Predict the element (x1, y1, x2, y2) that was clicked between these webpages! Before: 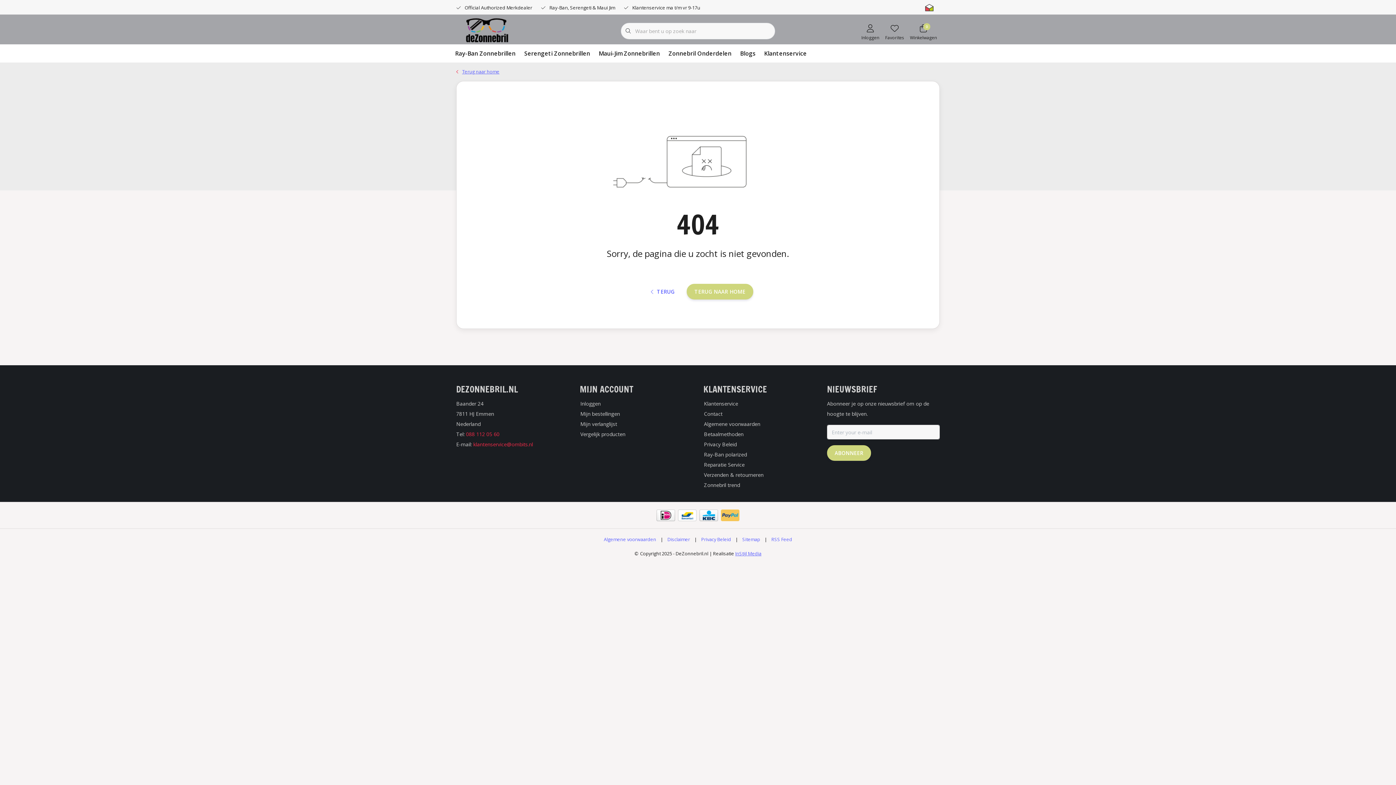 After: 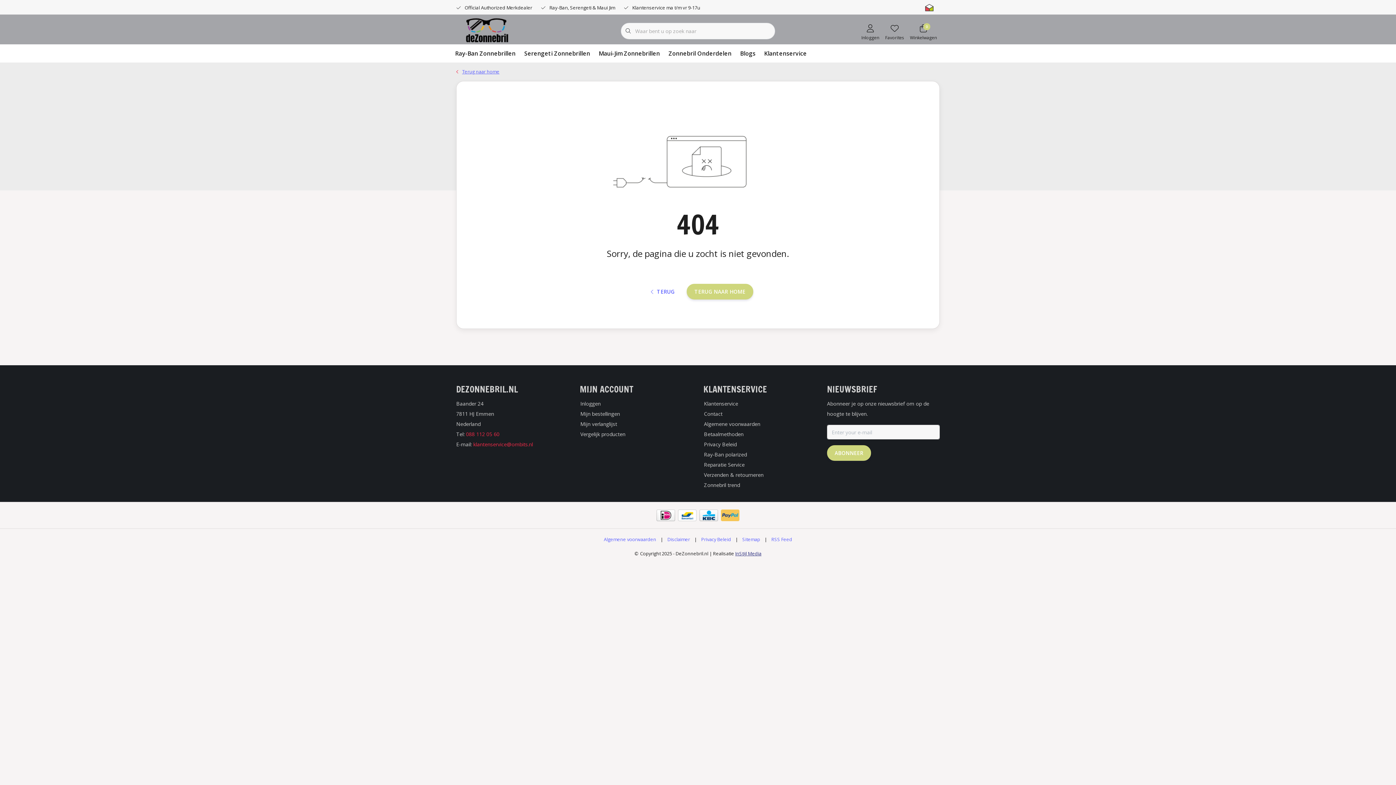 Action: bbox: (734, 550, 761, 557) label:  InStijl Media